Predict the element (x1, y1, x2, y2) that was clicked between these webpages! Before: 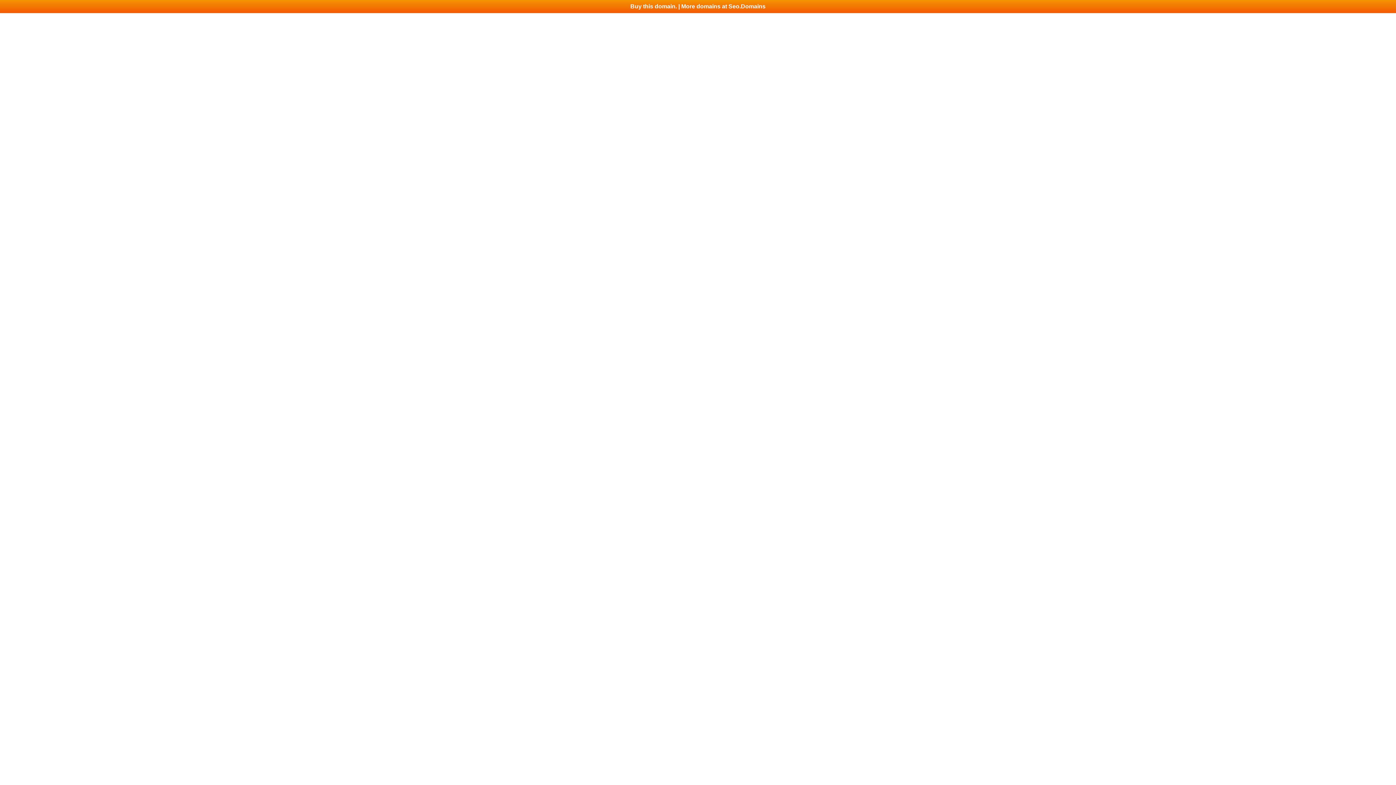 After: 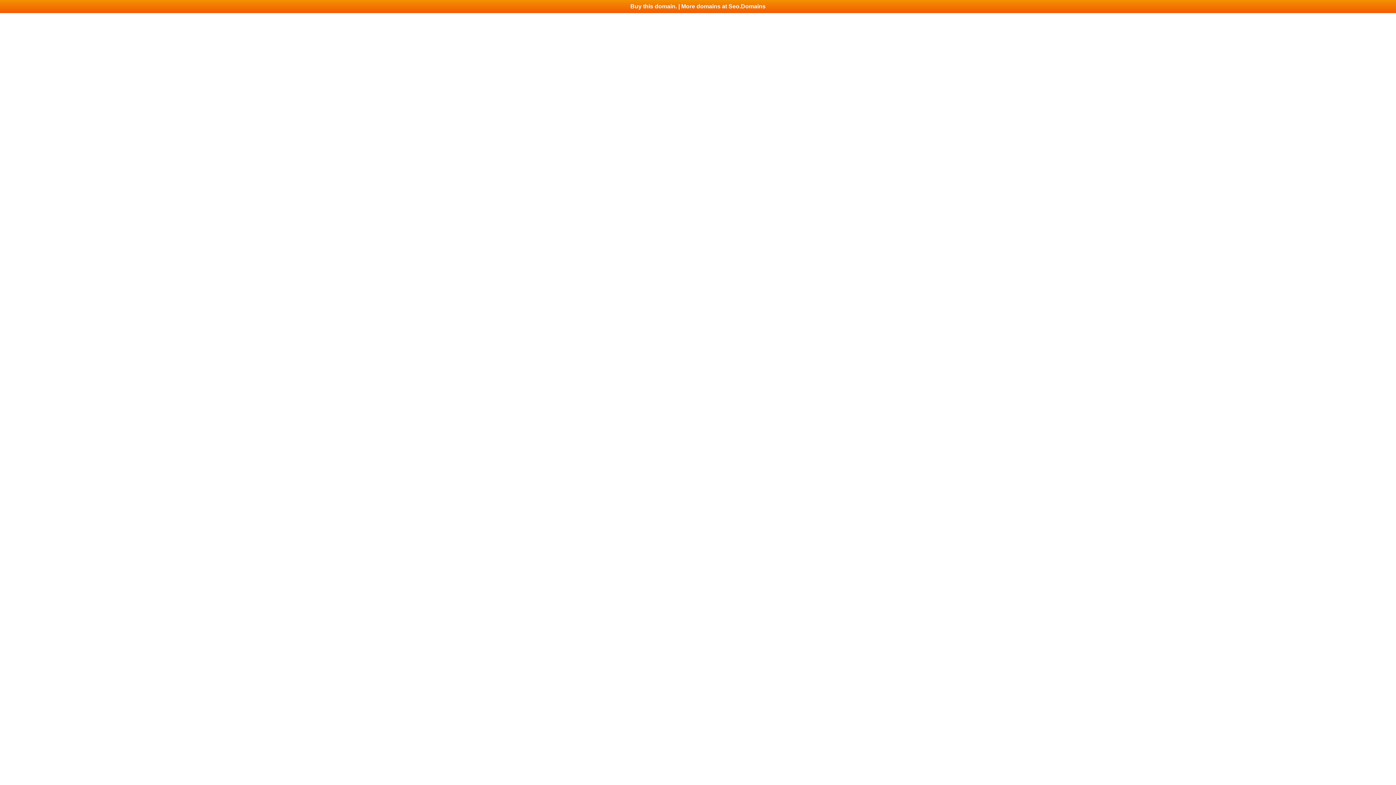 Action: label: Buy this domain. | More domains at Seo.Domains bbox: (0, 0, 1396, 13)